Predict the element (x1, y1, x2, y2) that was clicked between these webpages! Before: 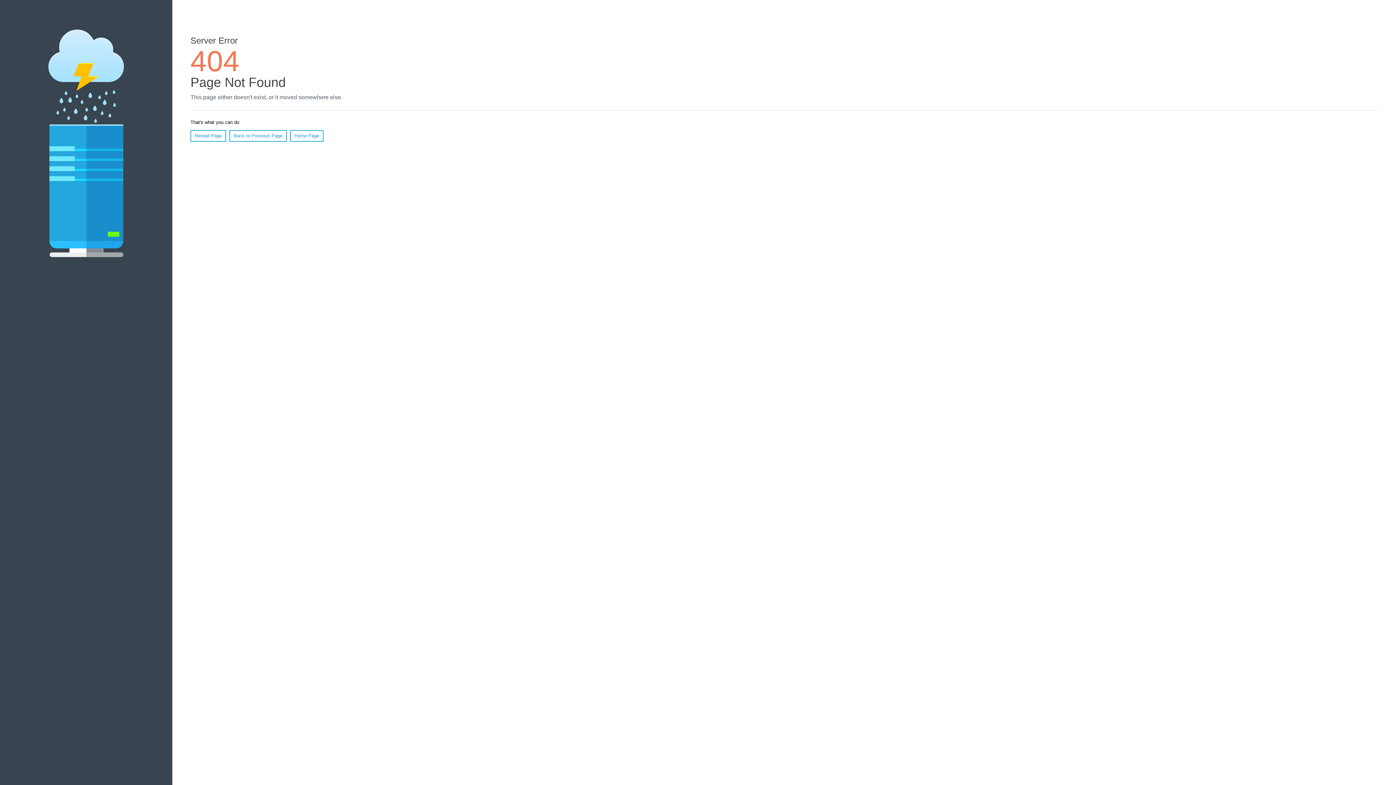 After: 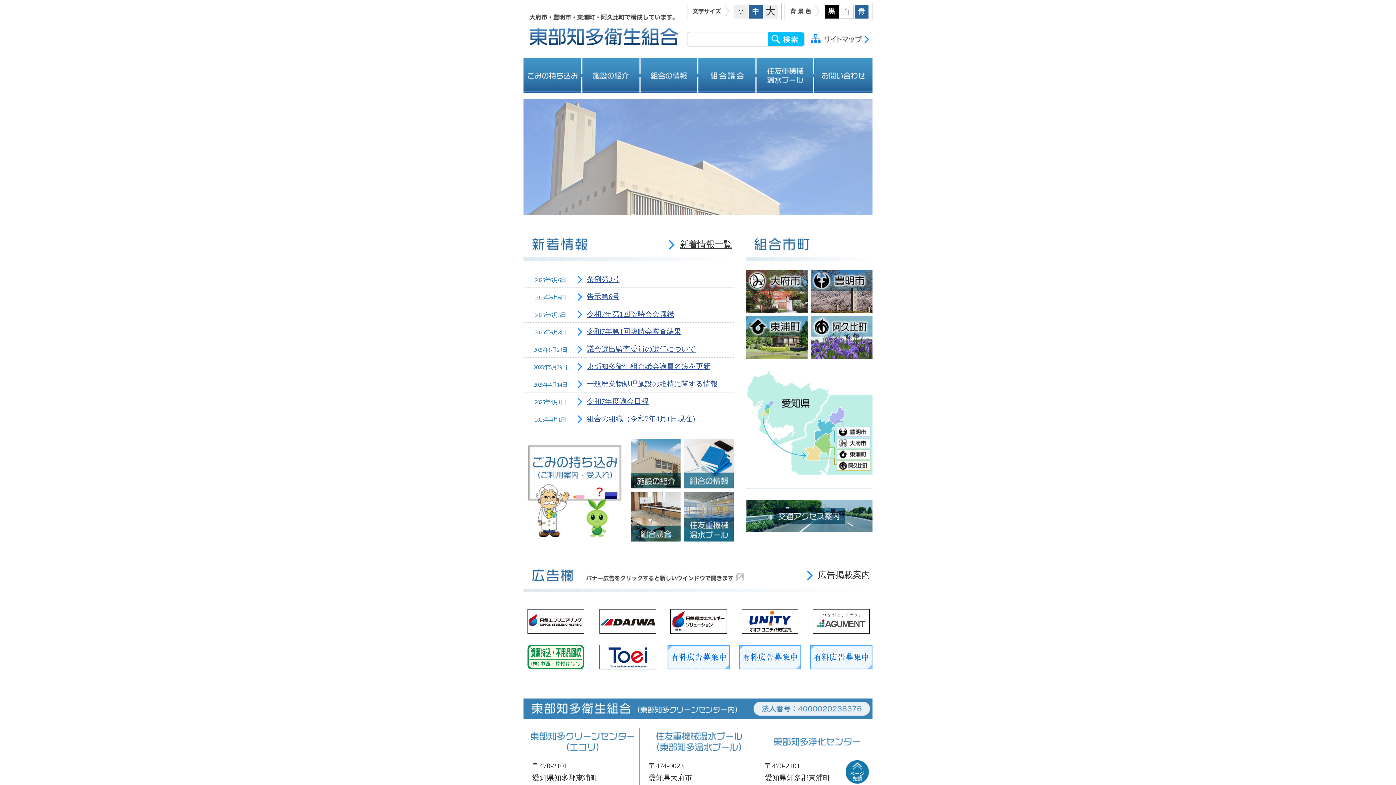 Action: bbox: (290, 130, 323, 141) label: Home Page